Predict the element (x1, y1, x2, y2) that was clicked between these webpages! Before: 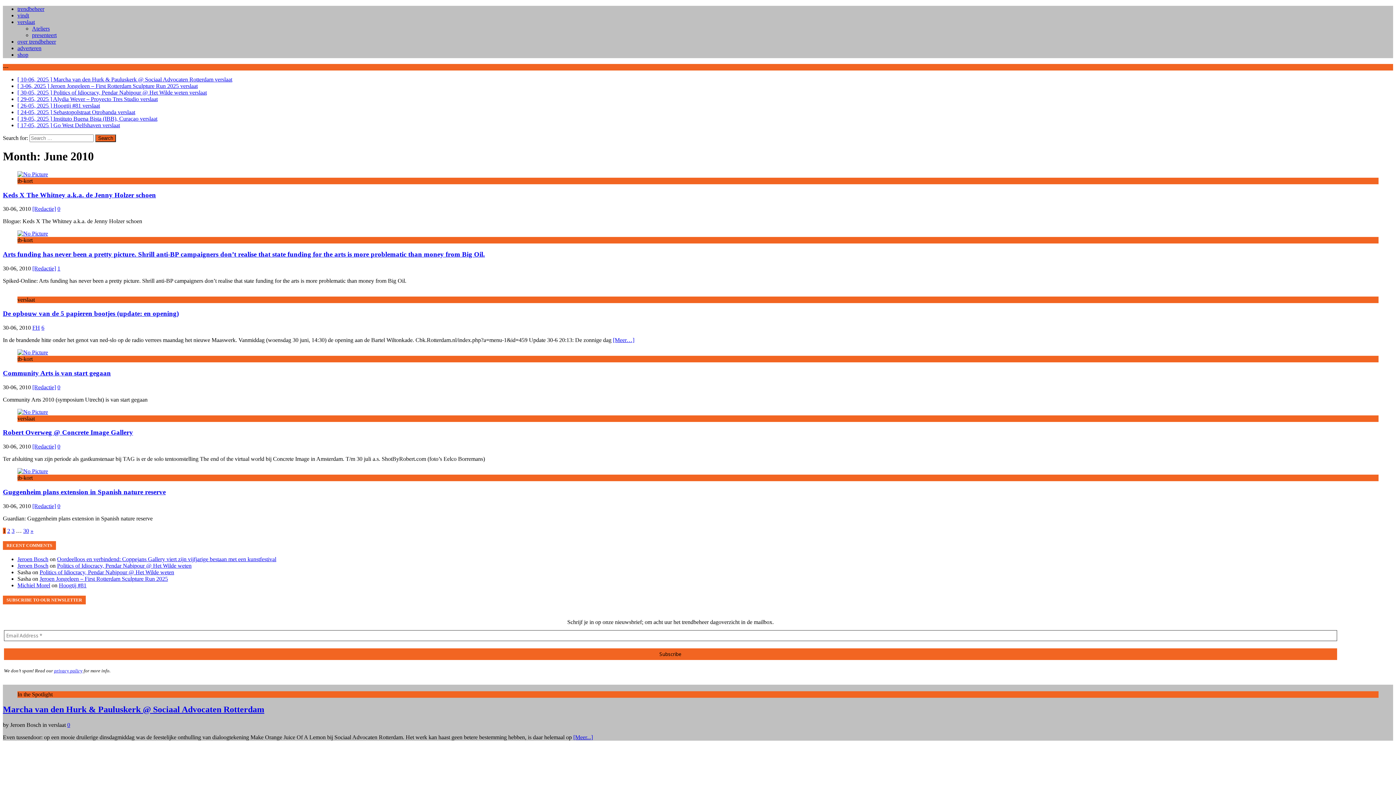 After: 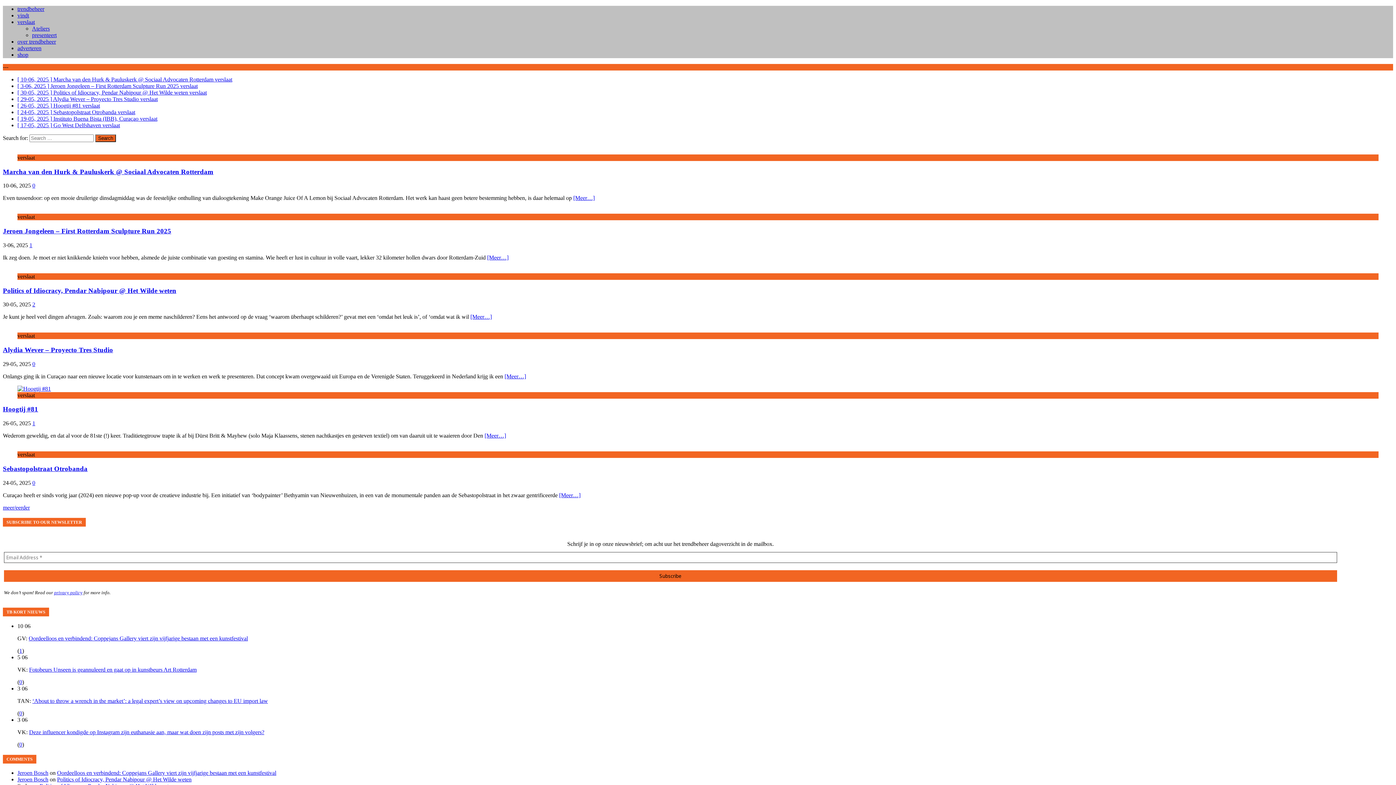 Action: bbox: (17, 5, 44, 12) label: trendbeheer